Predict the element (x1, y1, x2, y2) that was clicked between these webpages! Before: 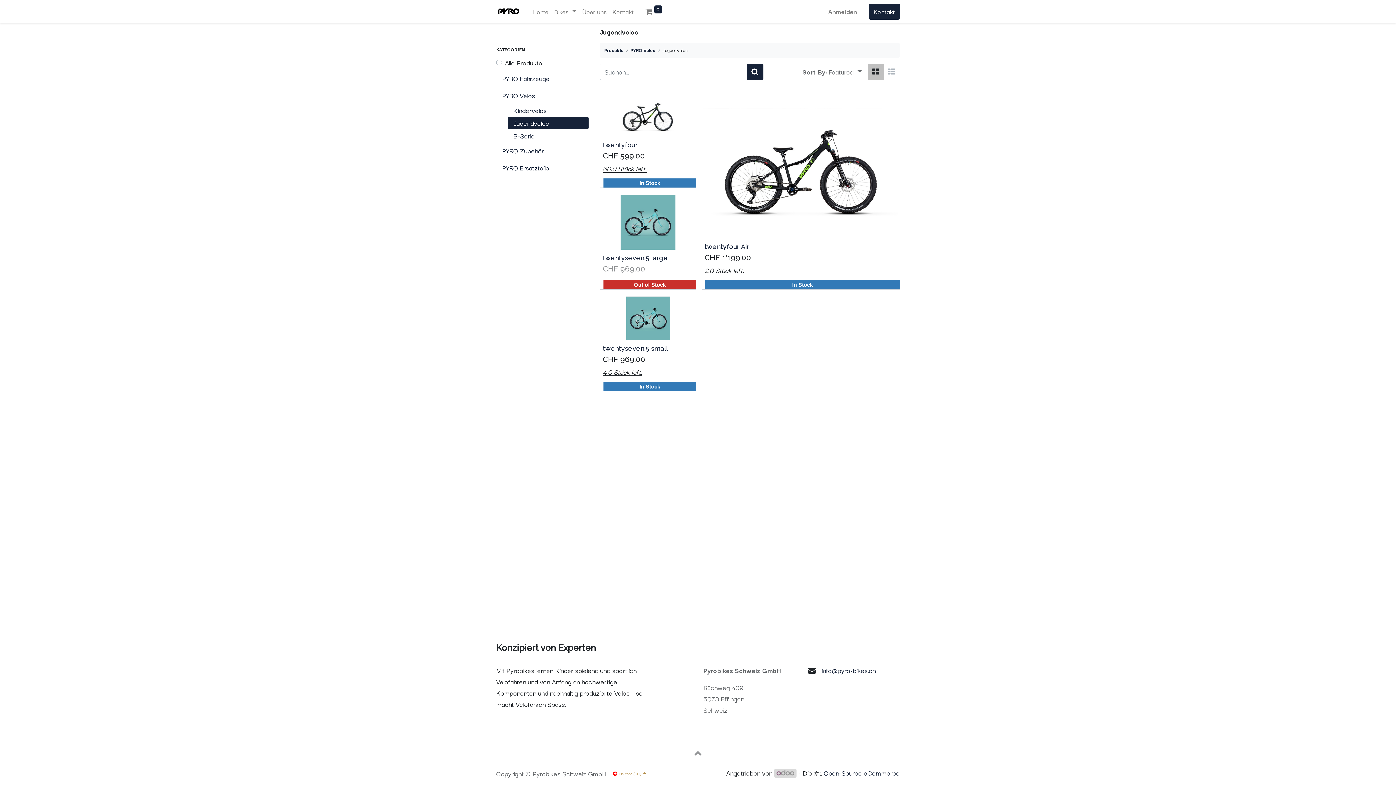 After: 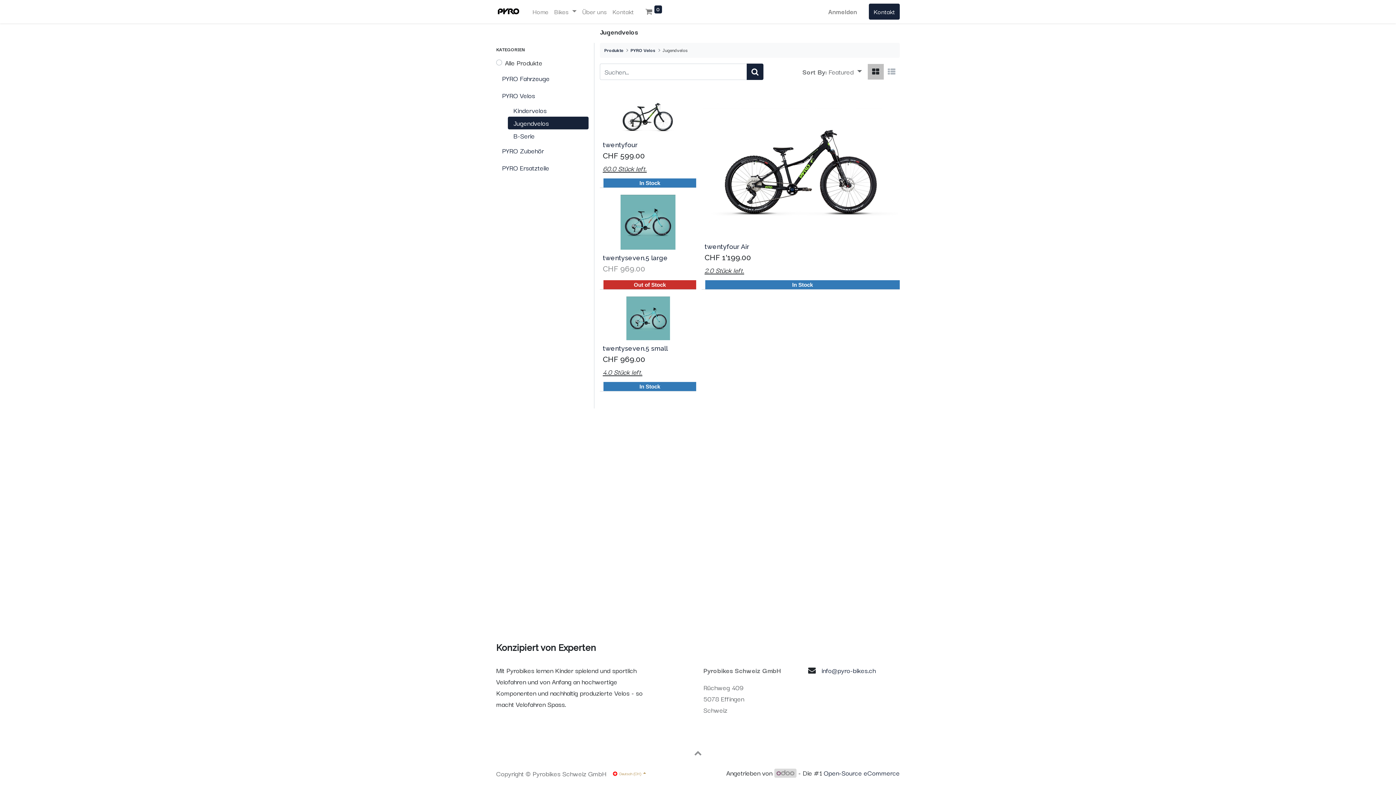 Action: label: Jugendvelos bbox: (508, 116, 588, 129)